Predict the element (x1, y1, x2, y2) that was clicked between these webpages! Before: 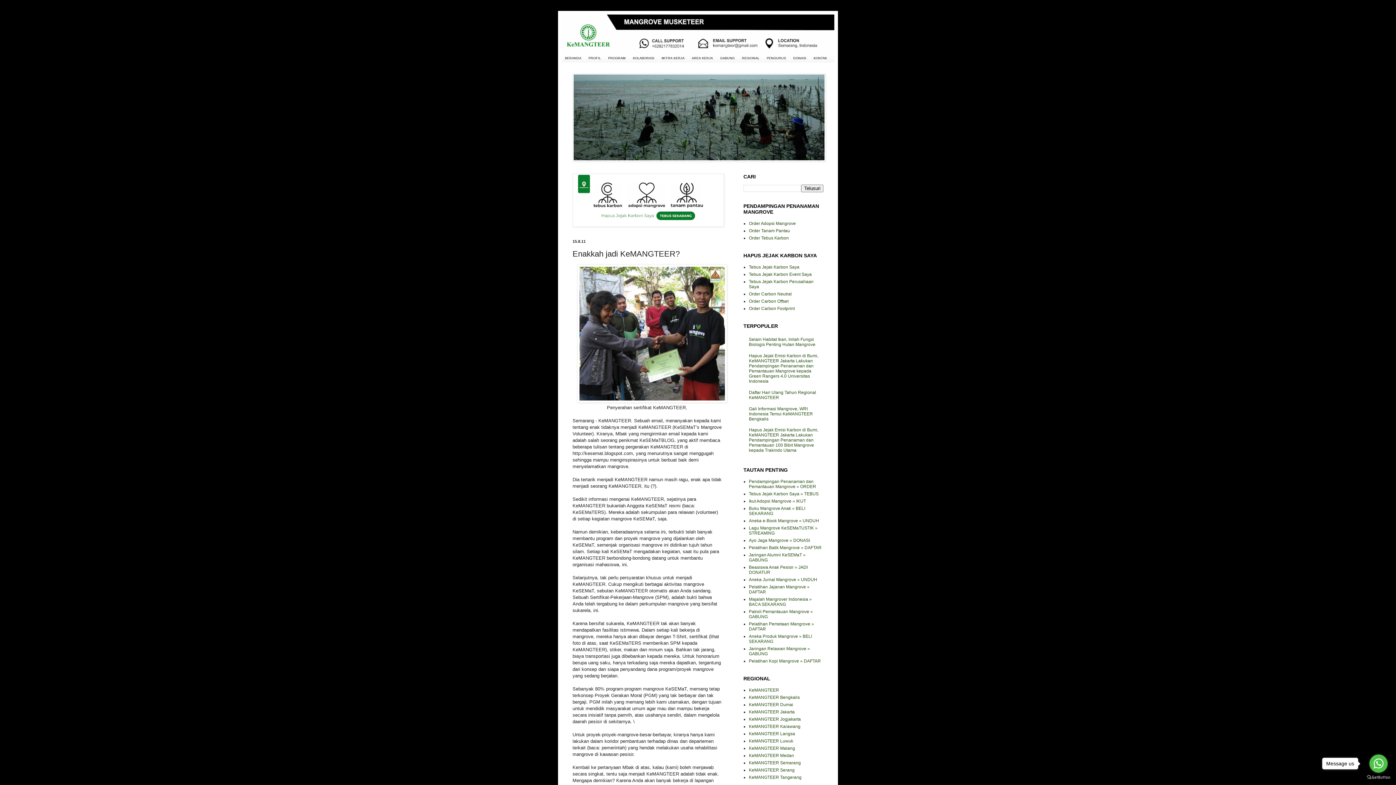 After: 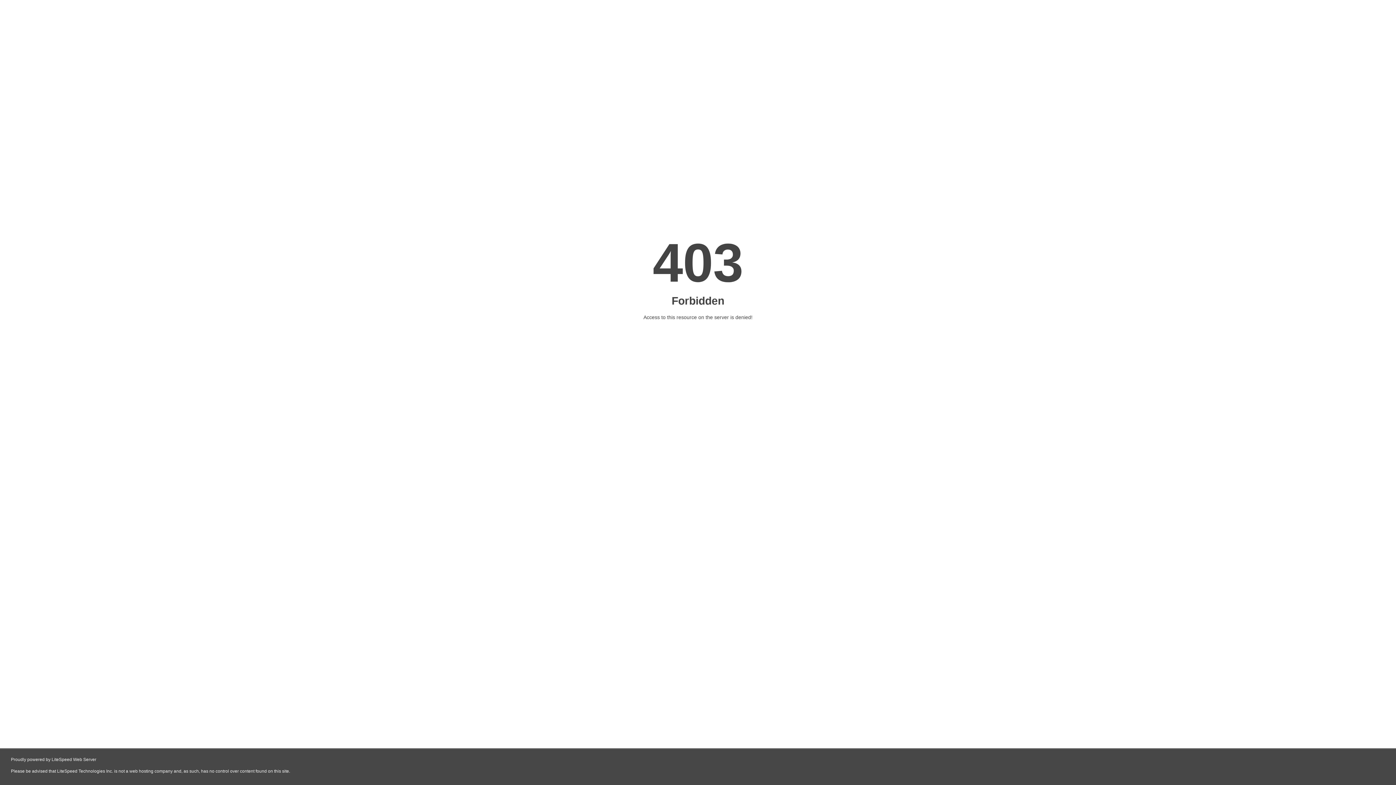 Action: label: Pendampingan Penanaman dan Pemantauan Mangrove » ORDER bbox: (749, 479, 816, 489)